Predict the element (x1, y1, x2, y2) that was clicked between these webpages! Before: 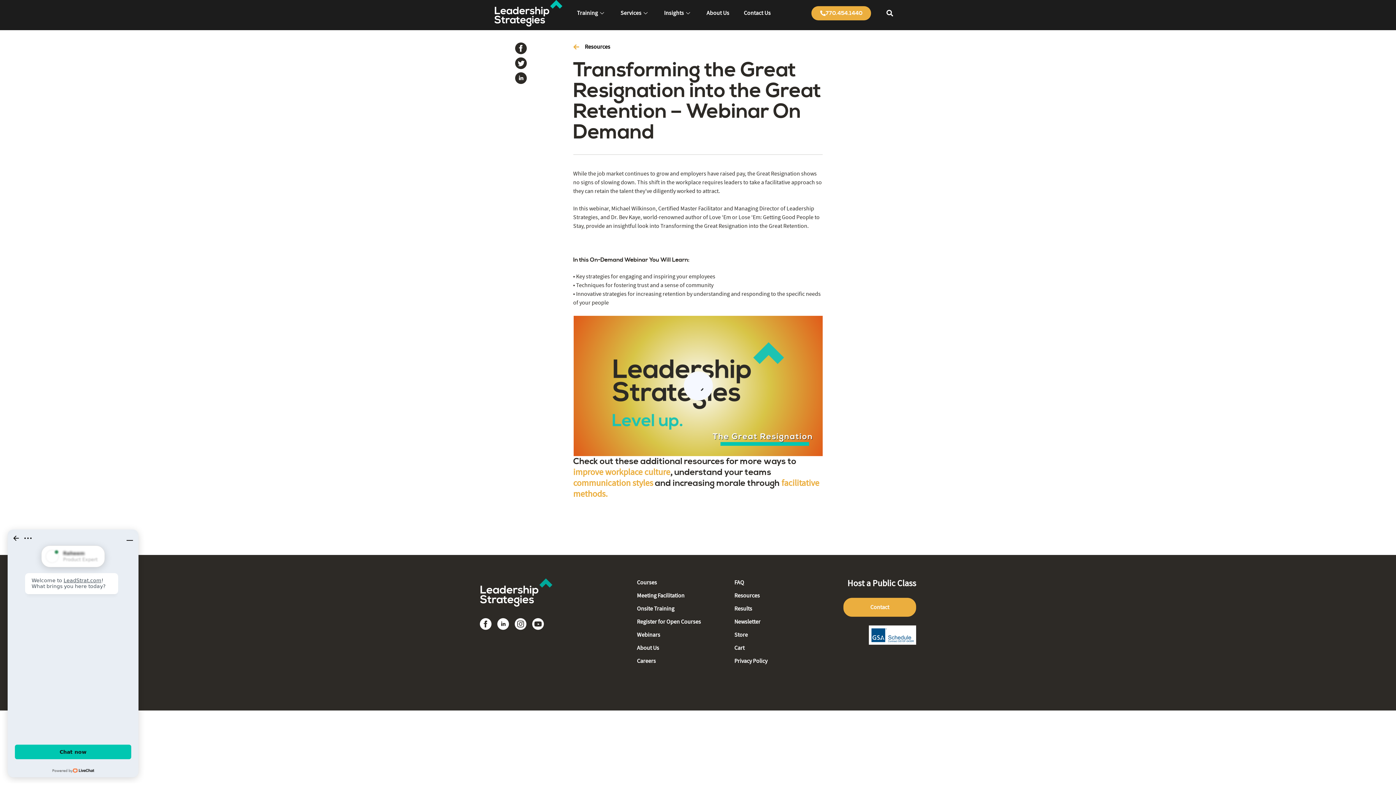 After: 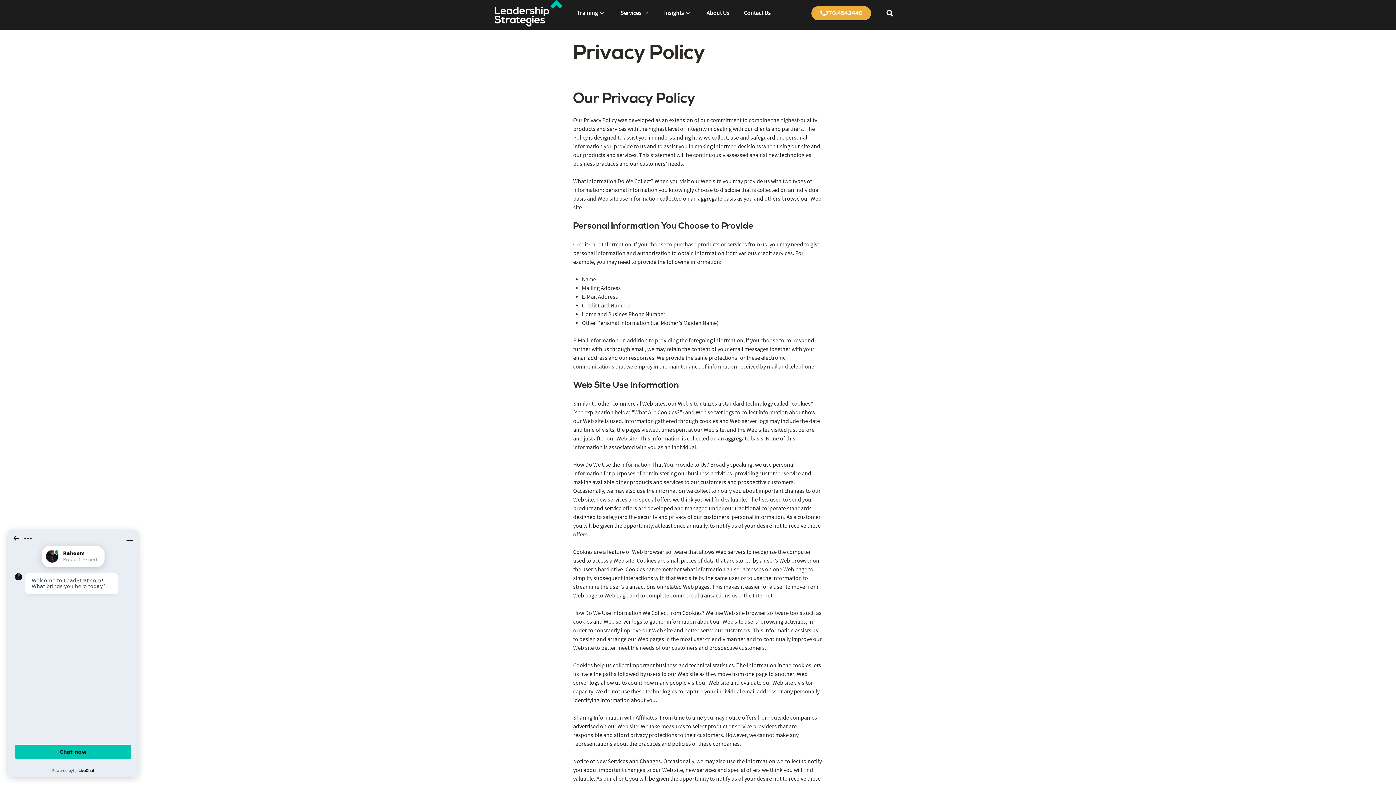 Action: label: Privacy Policy bbox: (734, 657, 767, 665)